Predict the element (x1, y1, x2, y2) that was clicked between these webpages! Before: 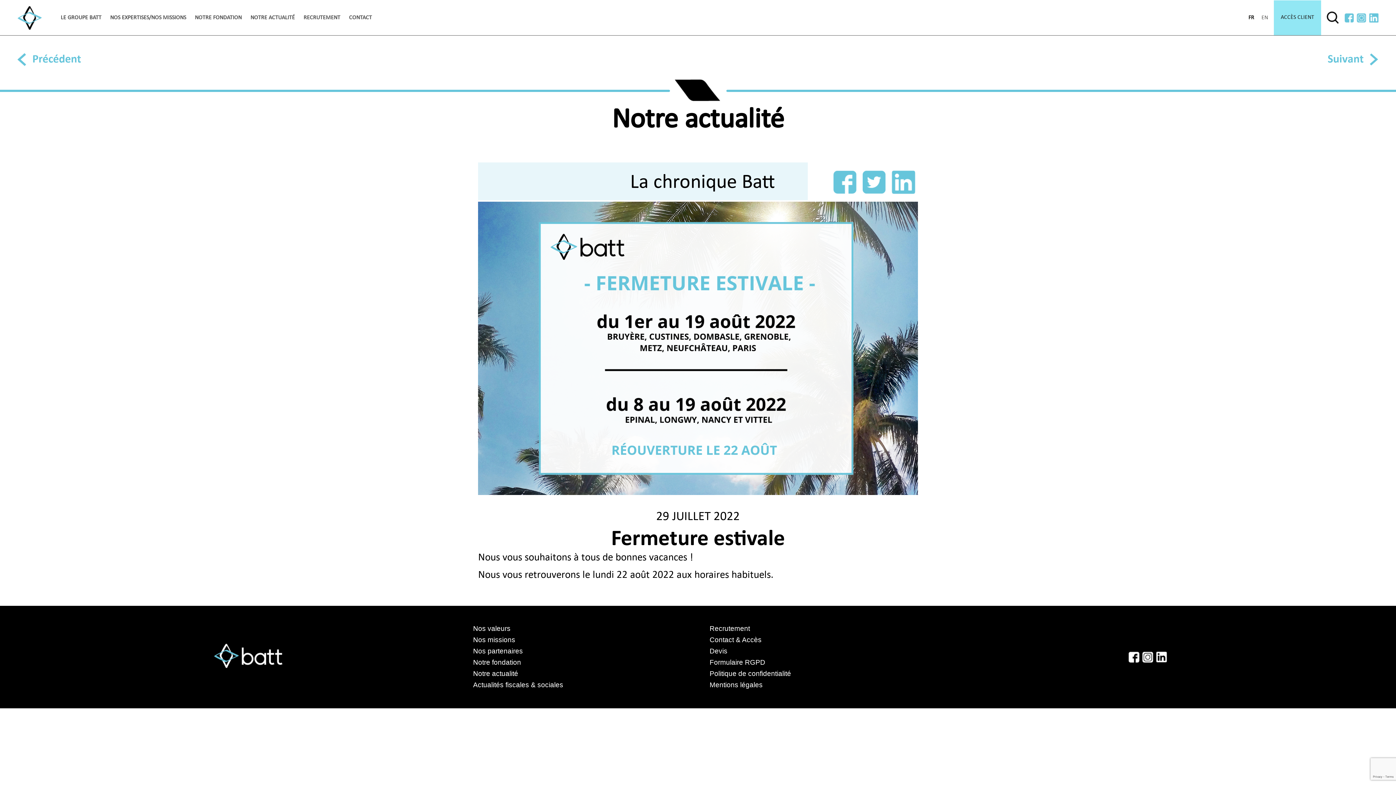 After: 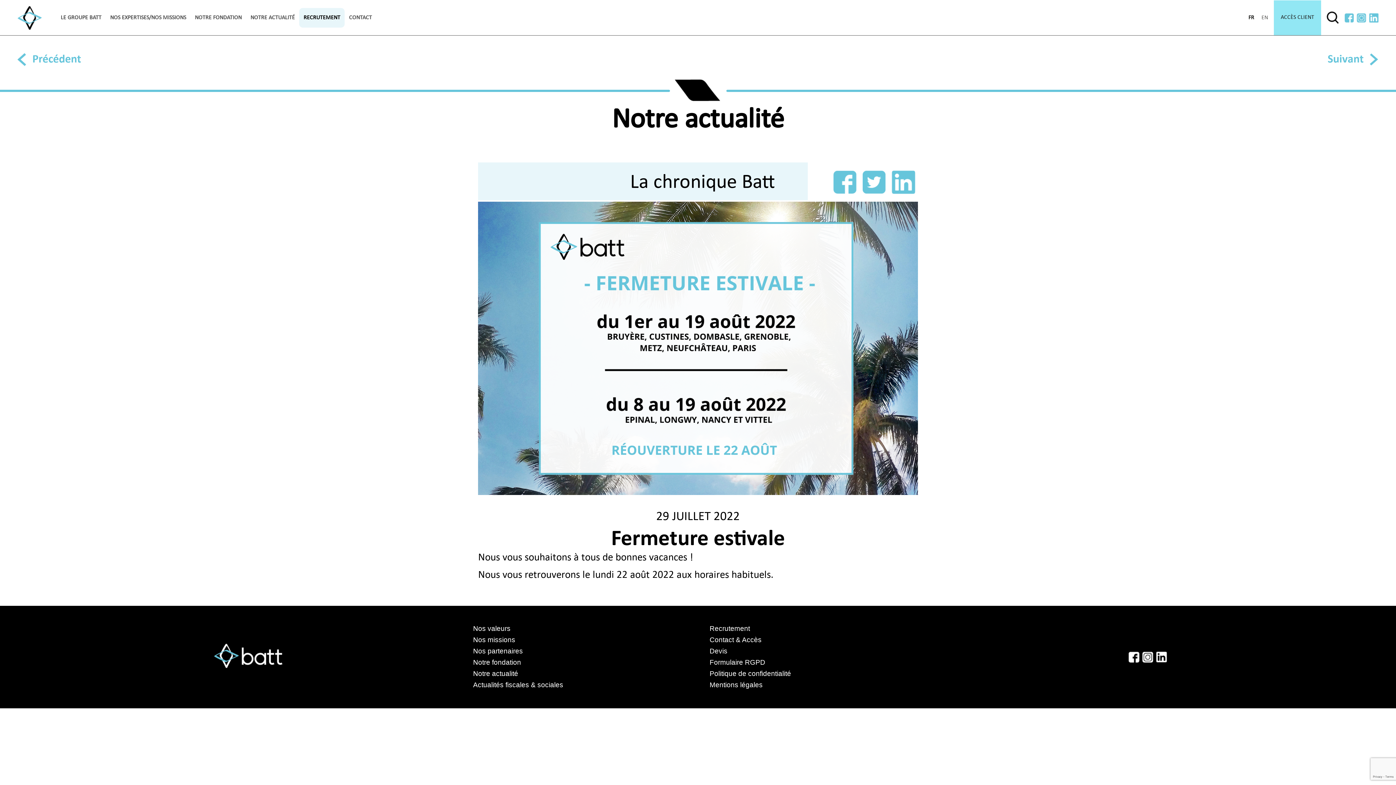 Action: bbox: (299, 8, 344, 27) label: RECRUTEMENT